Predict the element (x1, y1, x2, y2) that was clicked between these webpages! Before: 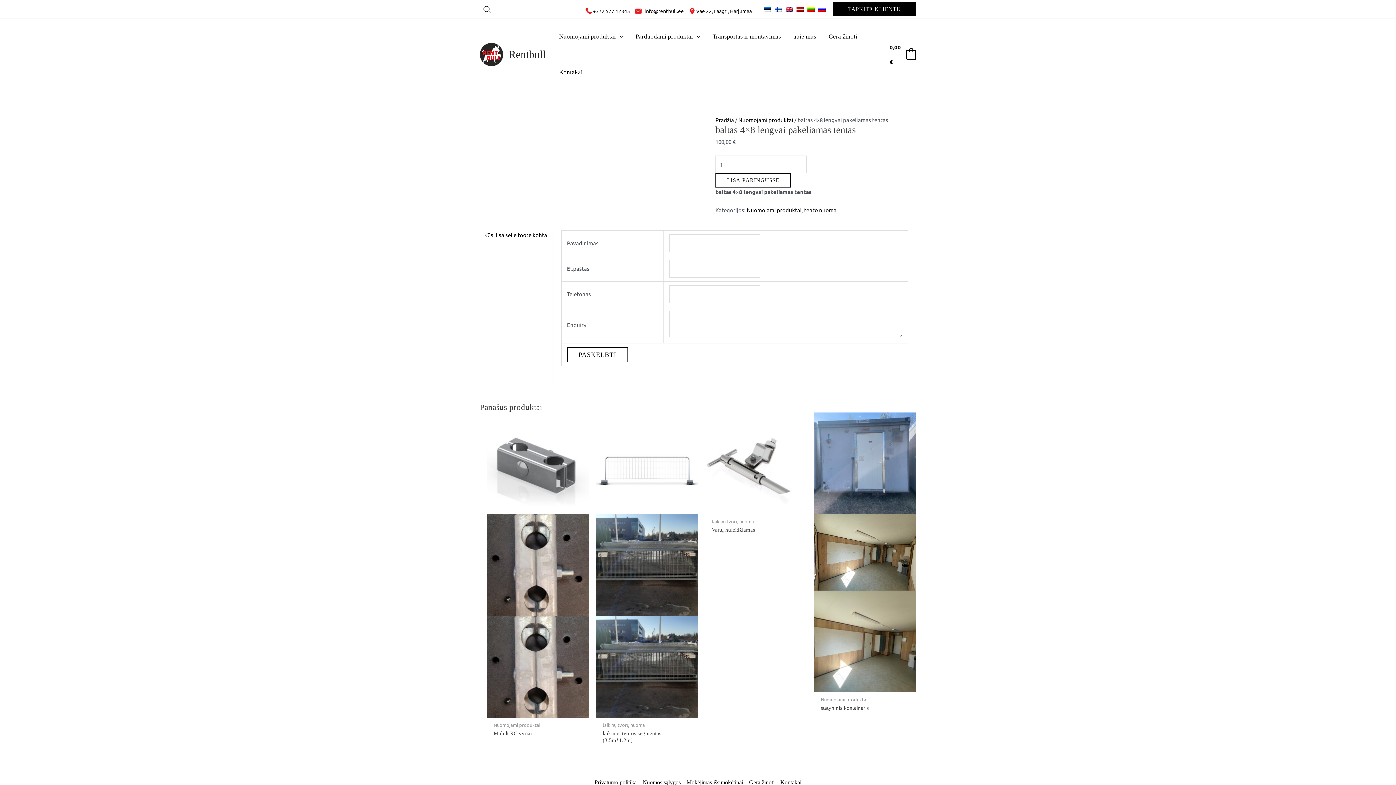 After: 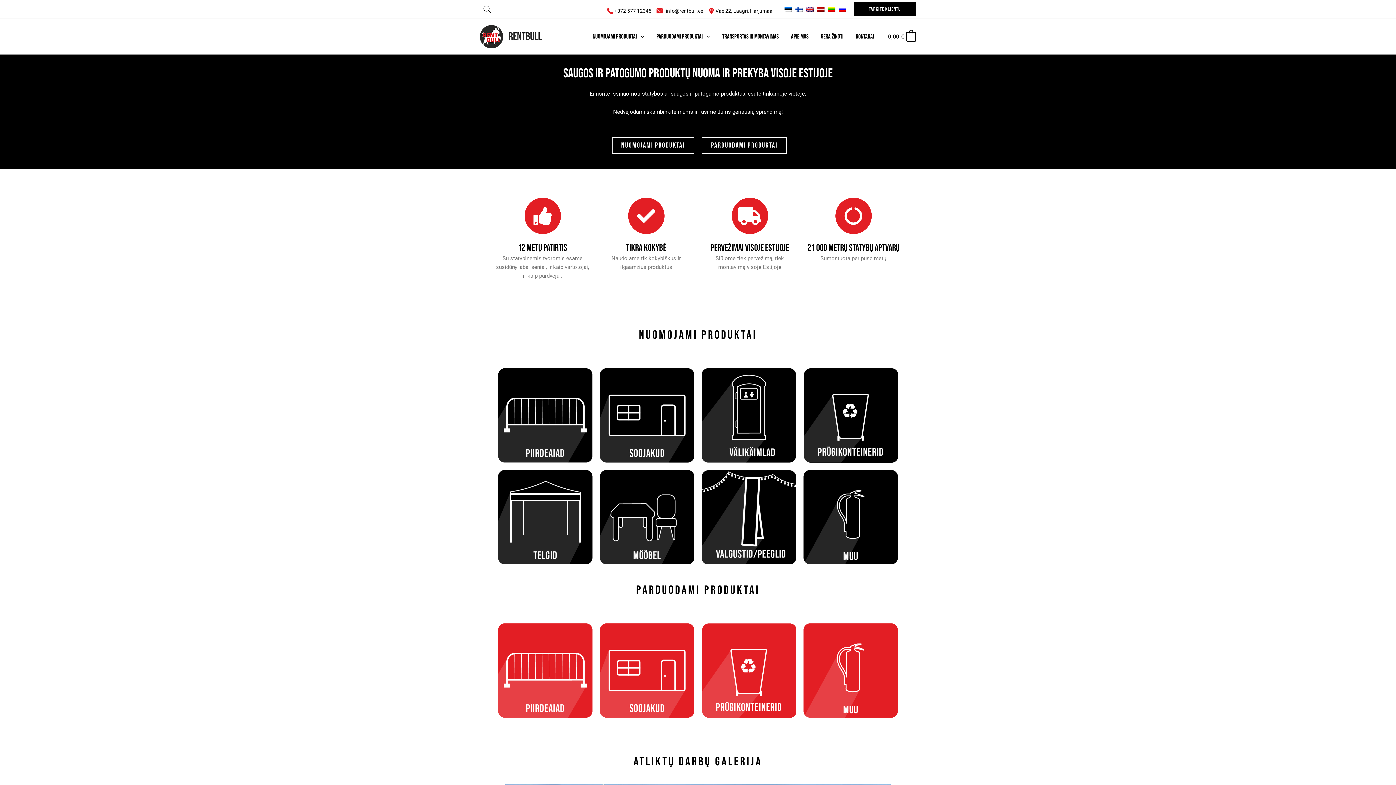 Action: bbox: (480, 50, 503, 57)